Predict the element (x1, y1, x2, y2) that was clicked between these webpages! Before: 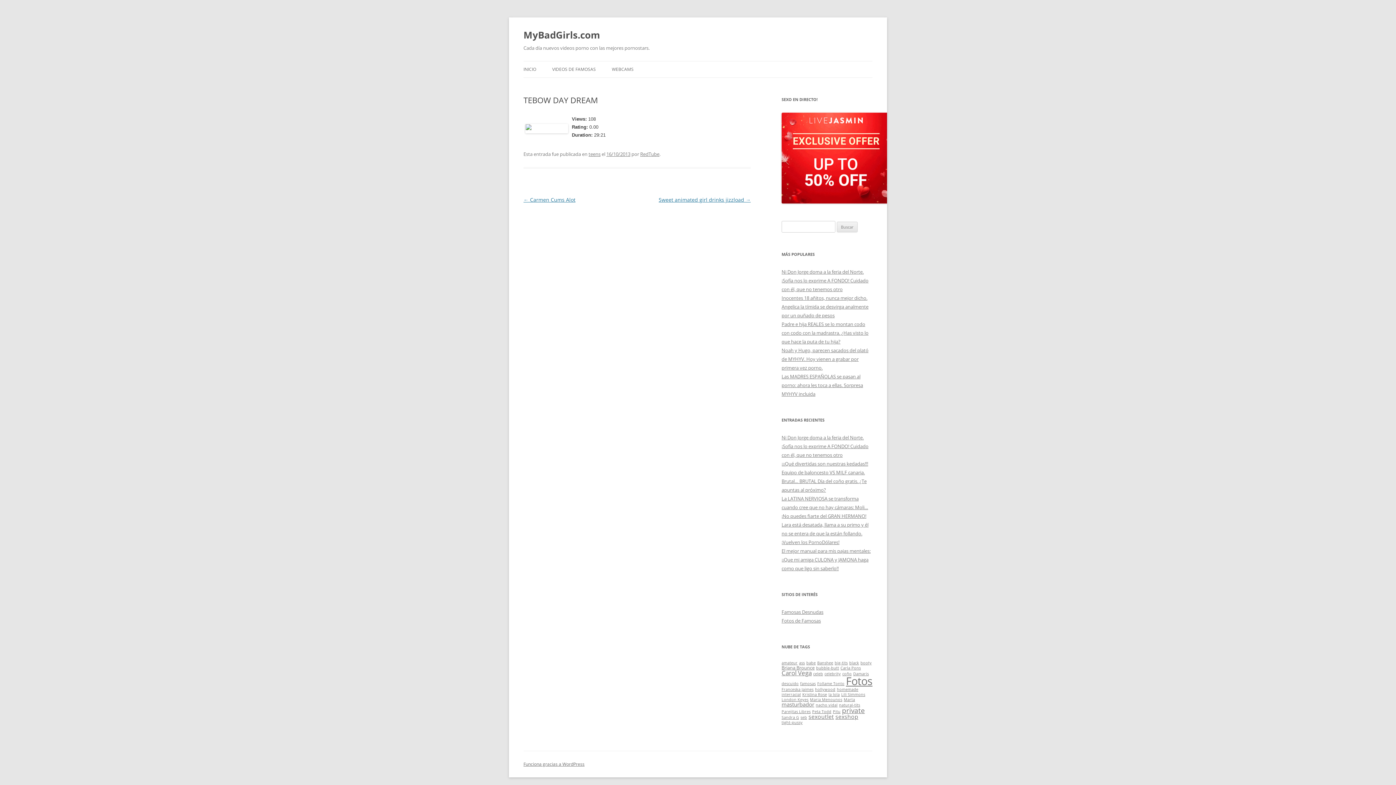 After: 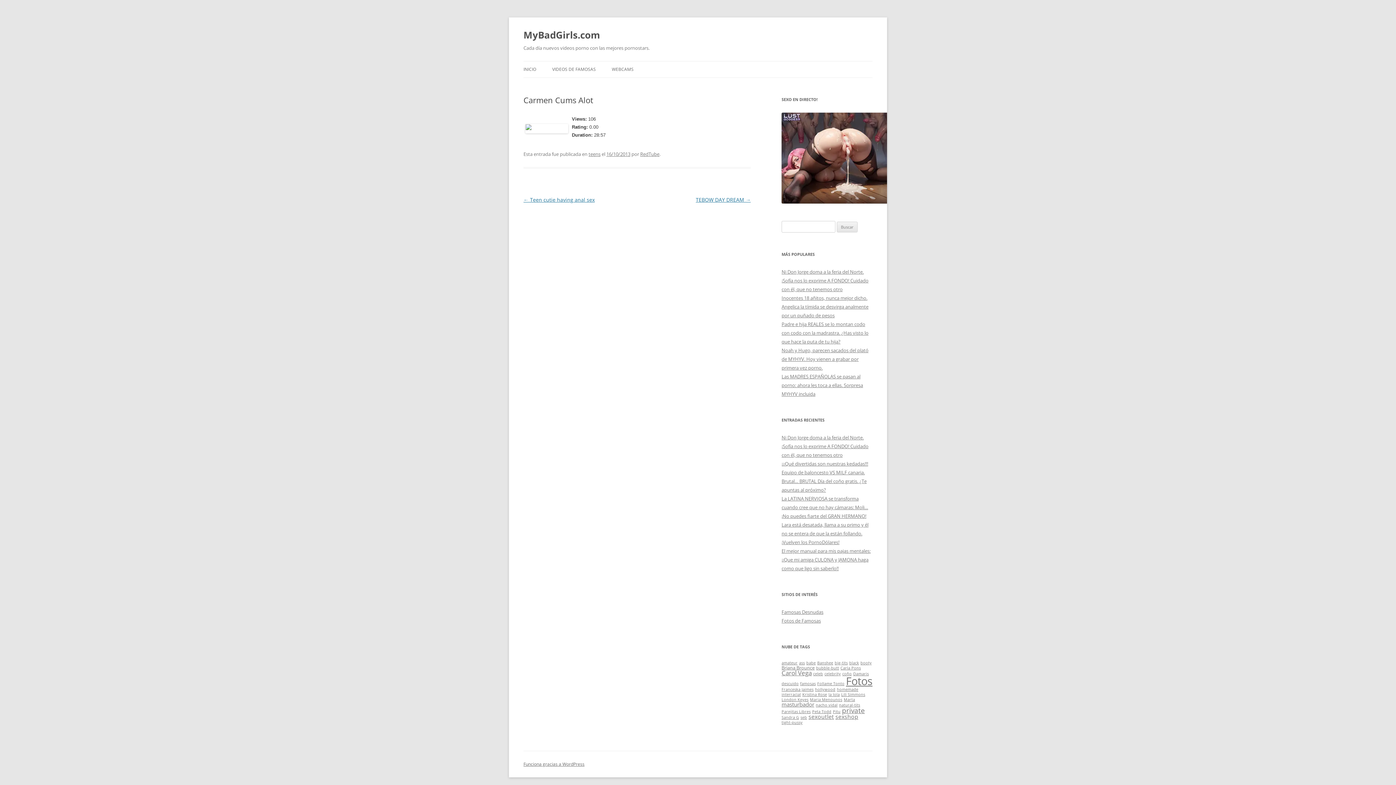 Action: label: ← Carmen Cums Alot bbox: (523, 196, 575, 203)